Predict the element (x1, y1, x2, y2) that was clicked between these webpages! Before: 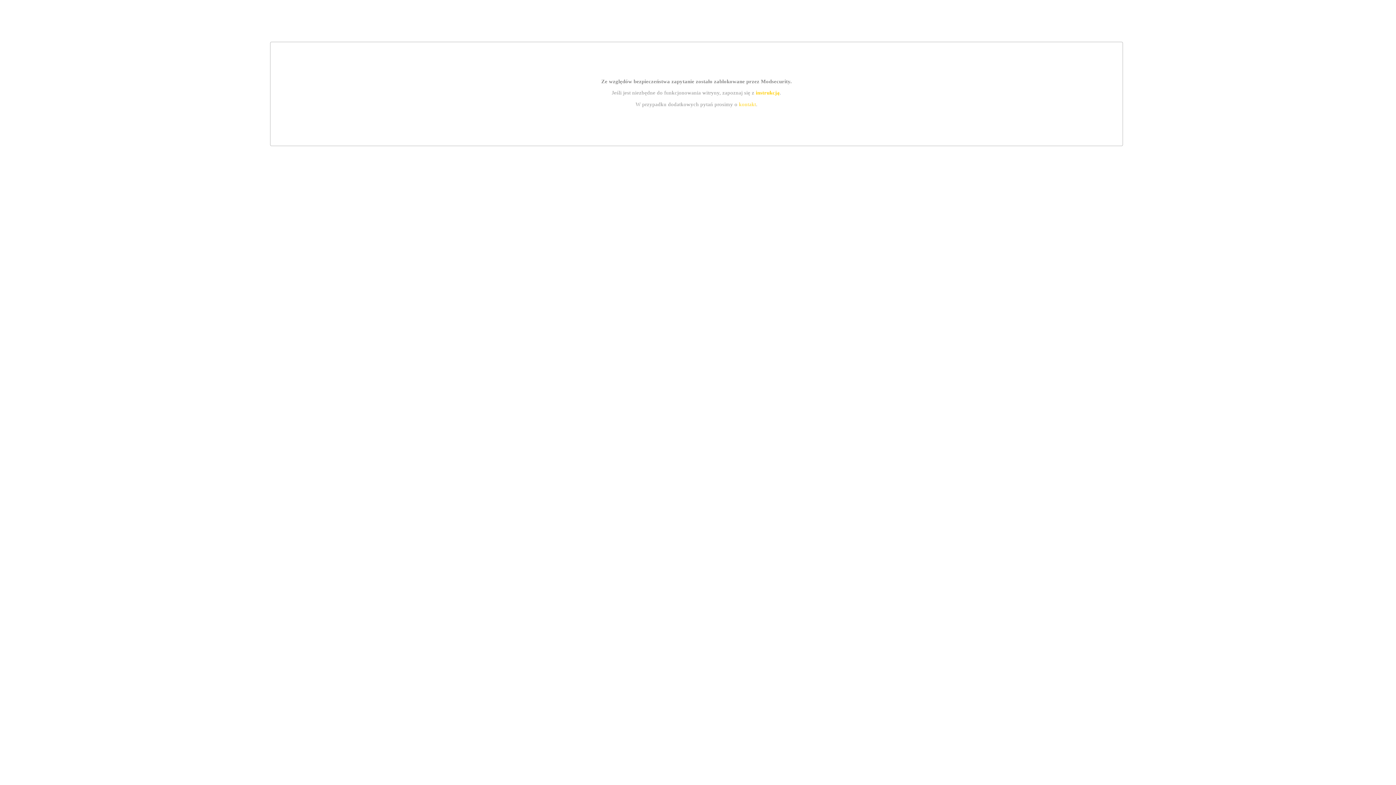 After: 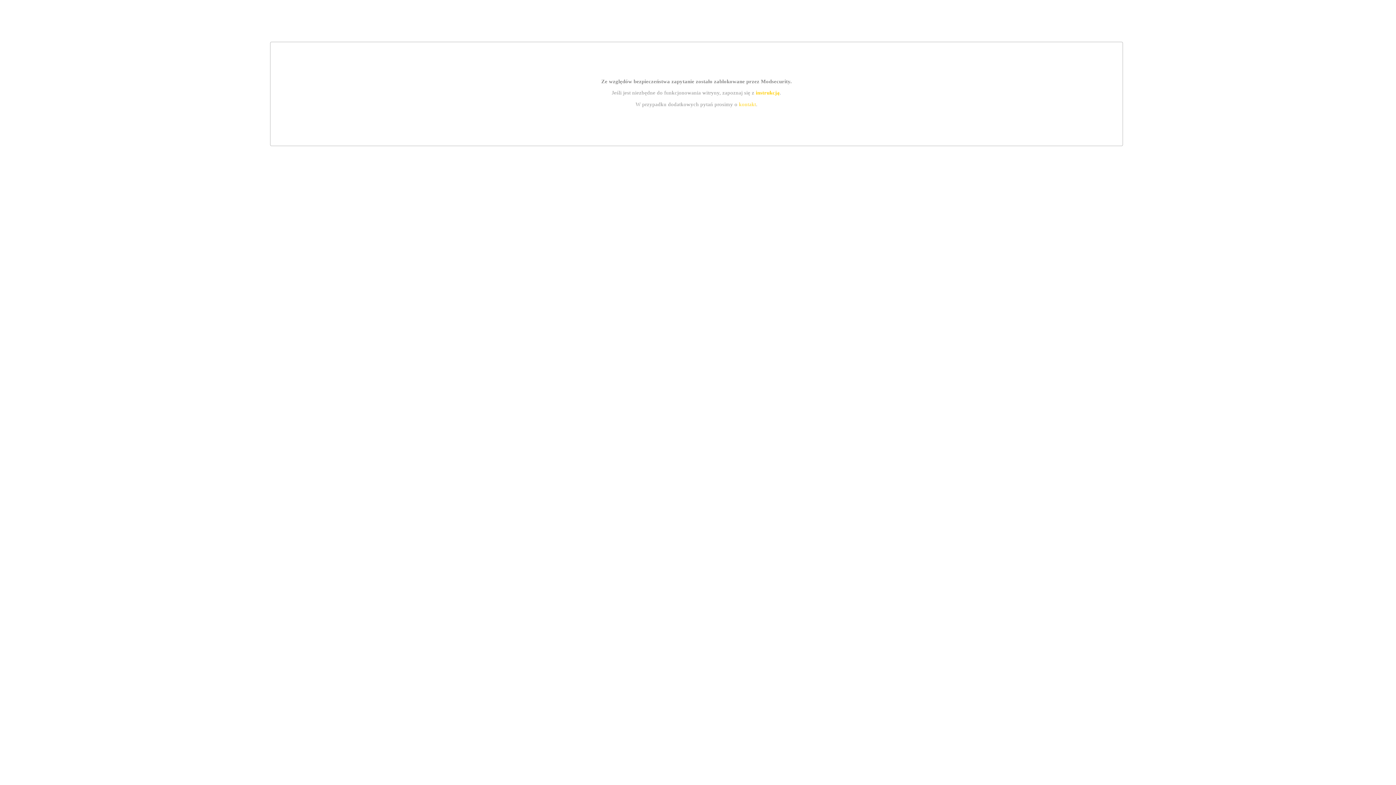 Action: label: instrukcją bbox: (755, 89, 779, 95)